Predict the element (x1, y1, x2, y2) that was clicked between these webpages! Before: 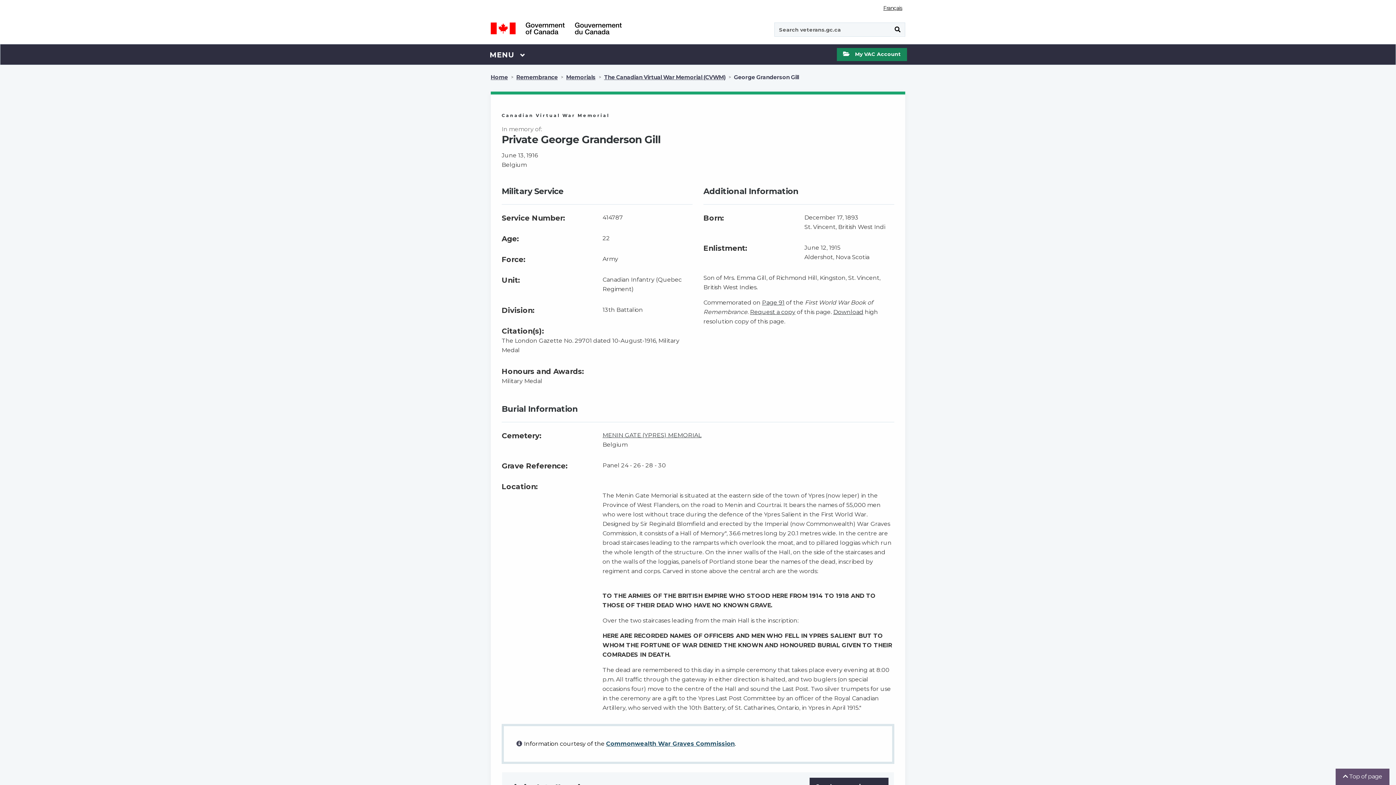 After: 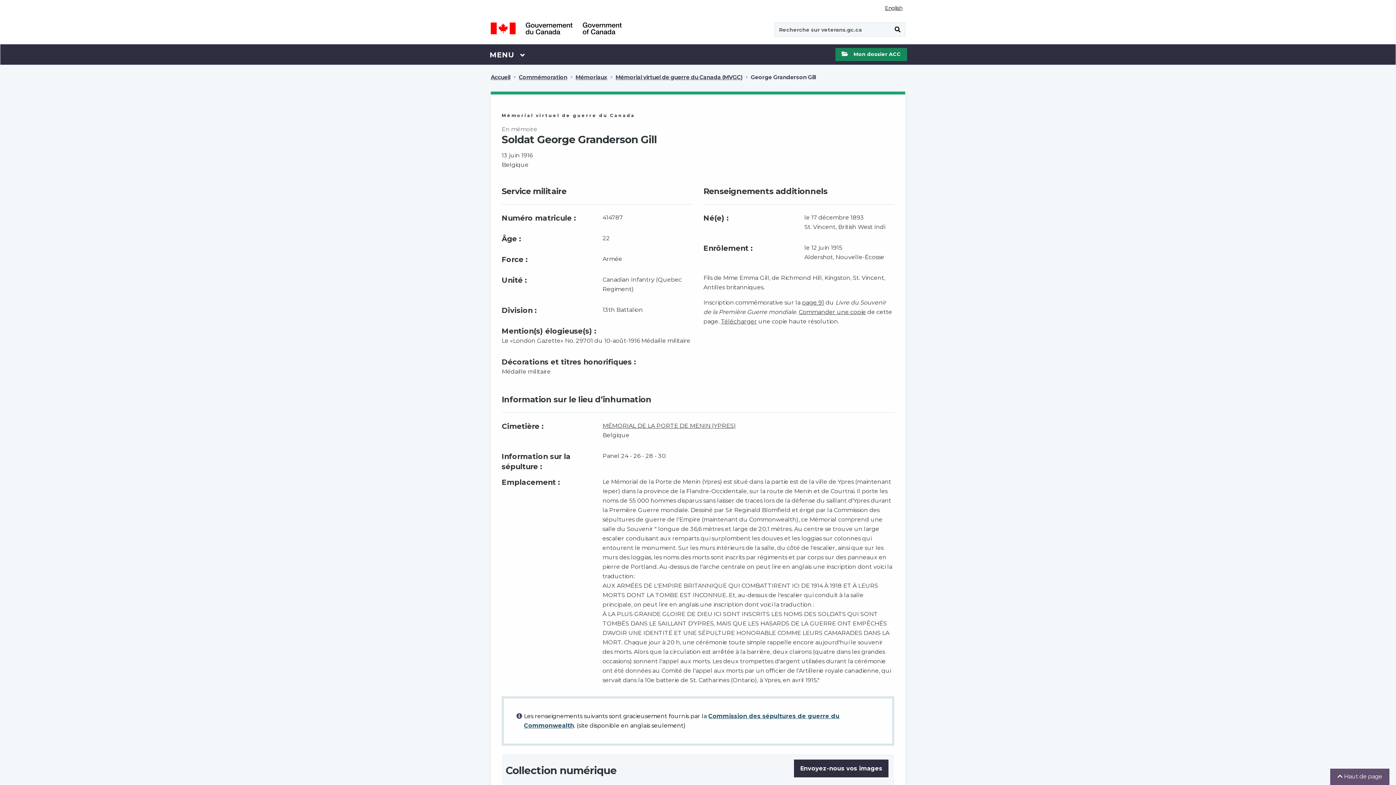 Action: label: Français bbox: (880, 4, 905, 11)